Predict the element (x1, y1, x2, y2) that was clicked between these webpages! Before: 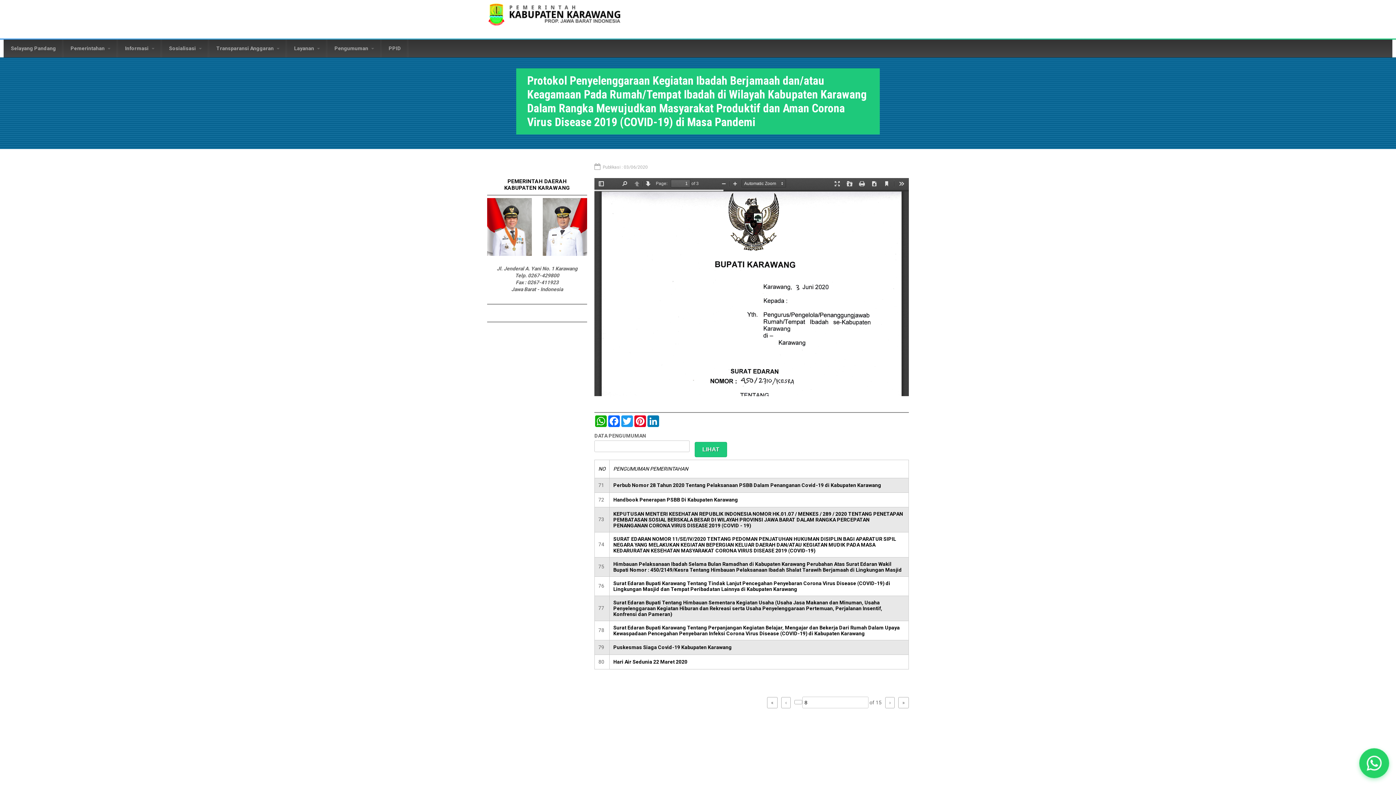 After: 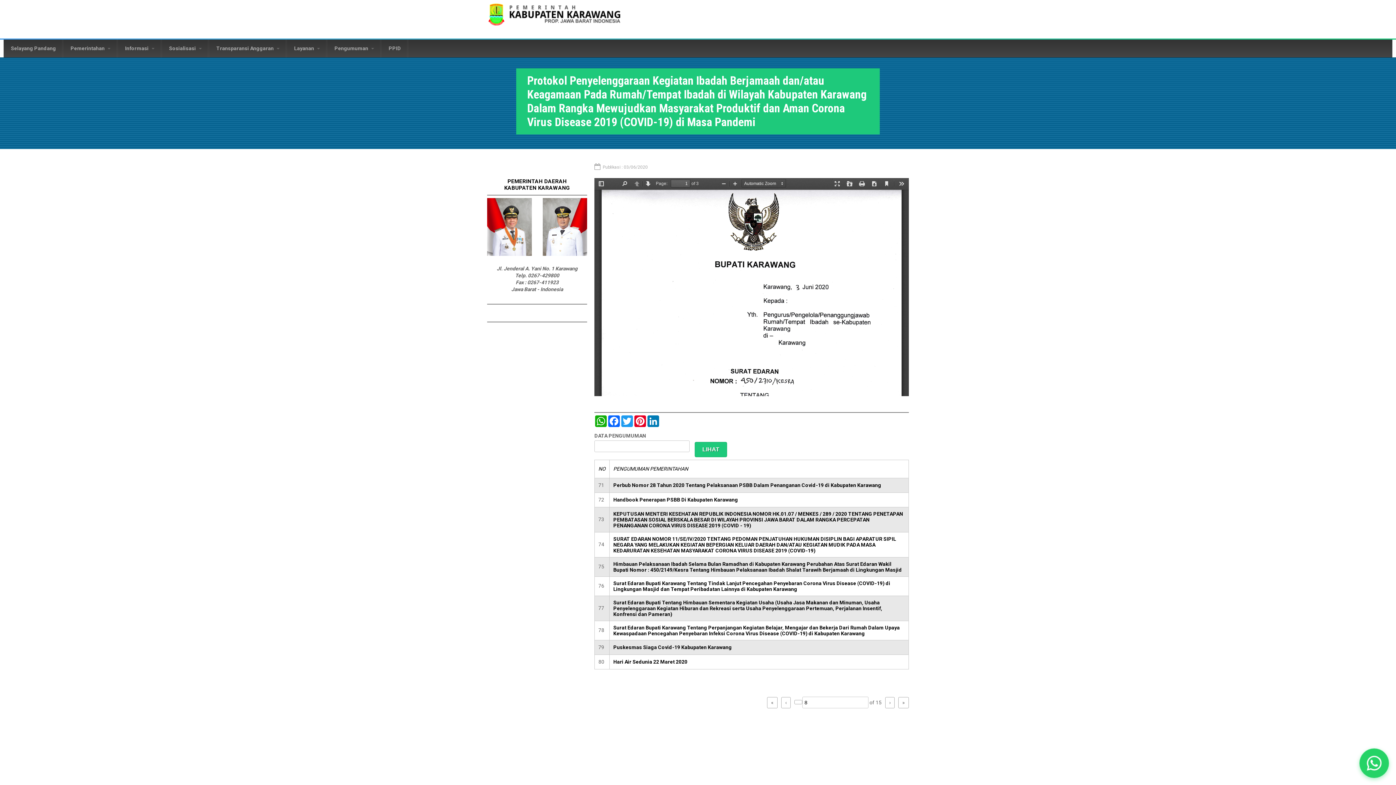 Action: bbox: (542, 251, 587, 257)